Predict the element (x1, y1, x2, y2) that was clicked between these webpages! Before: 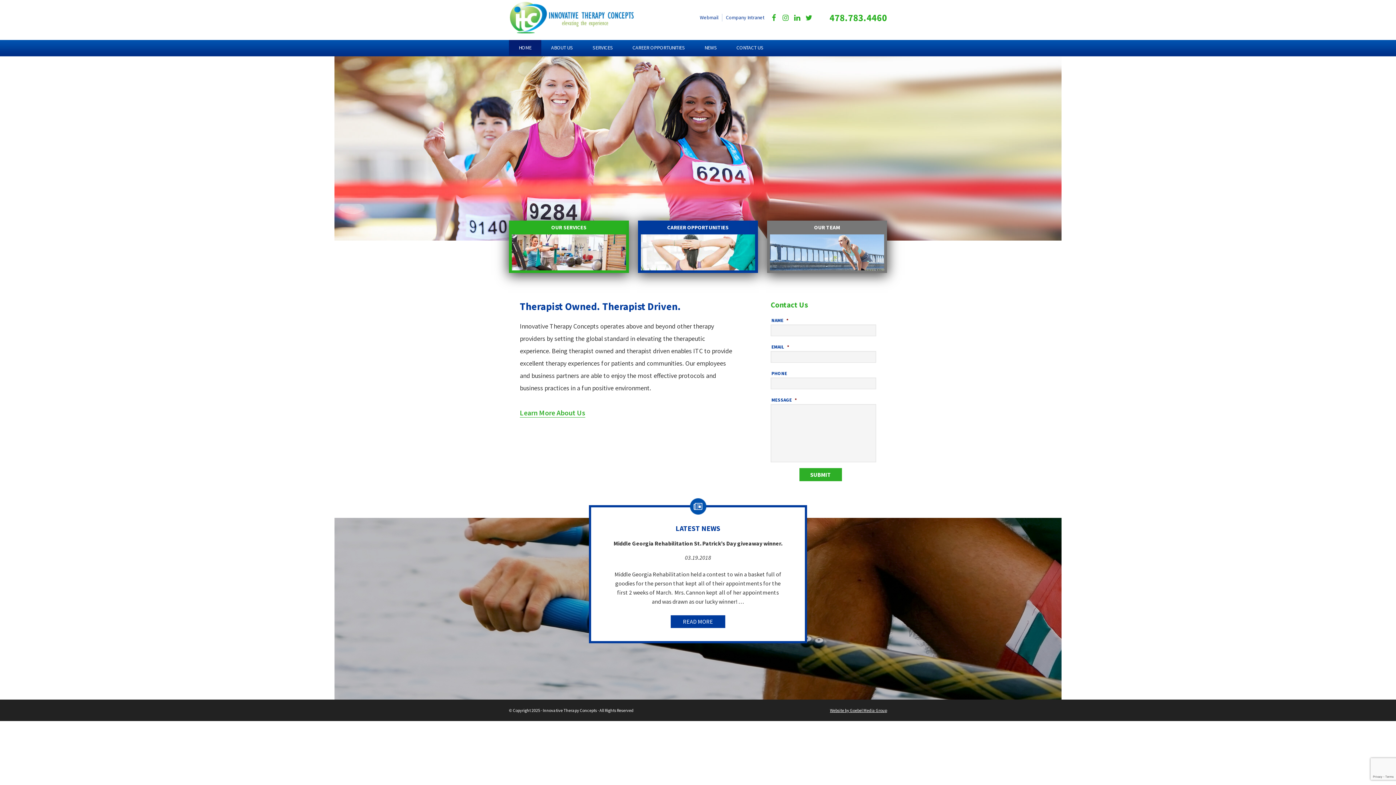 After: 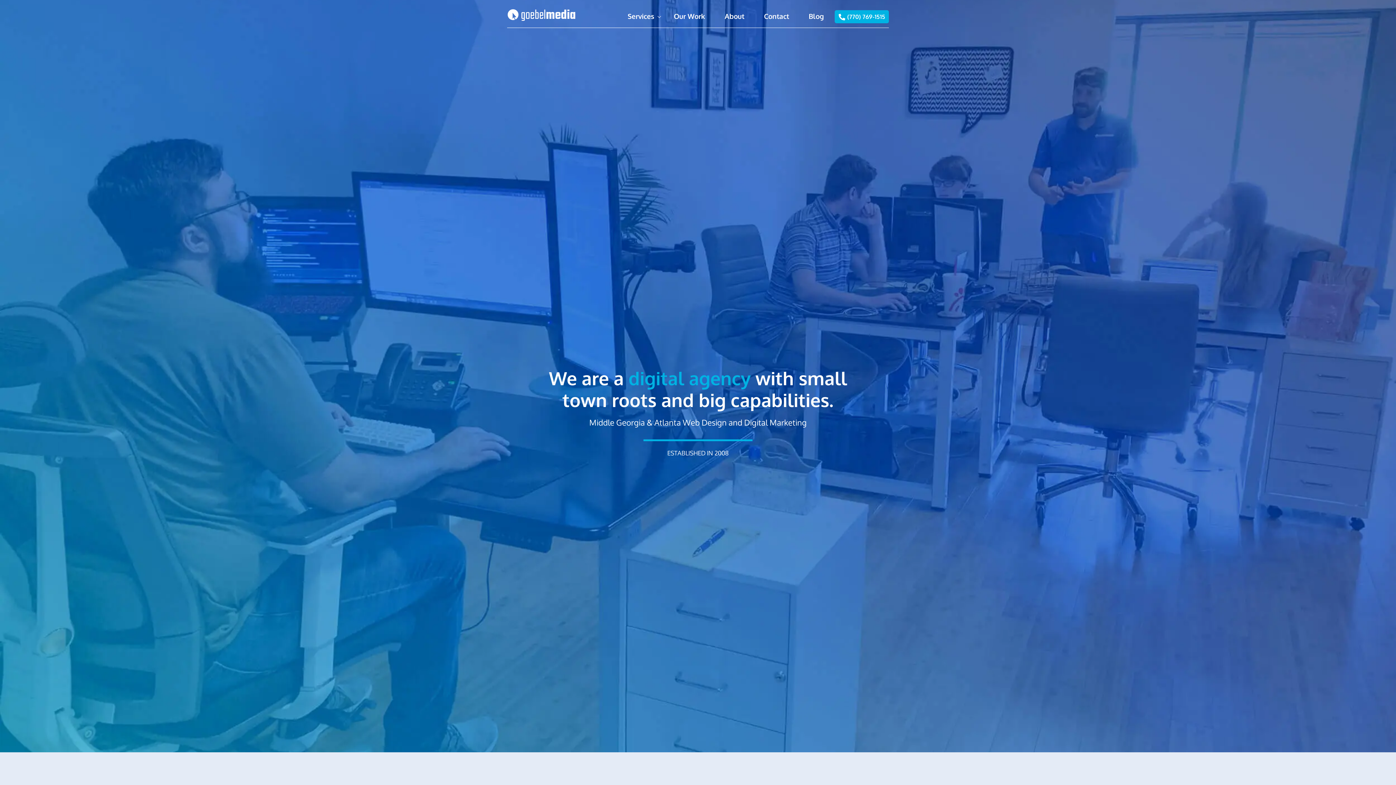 Action: label: Website by Goebel Media Group bbox: (830, 708, 887, 713)